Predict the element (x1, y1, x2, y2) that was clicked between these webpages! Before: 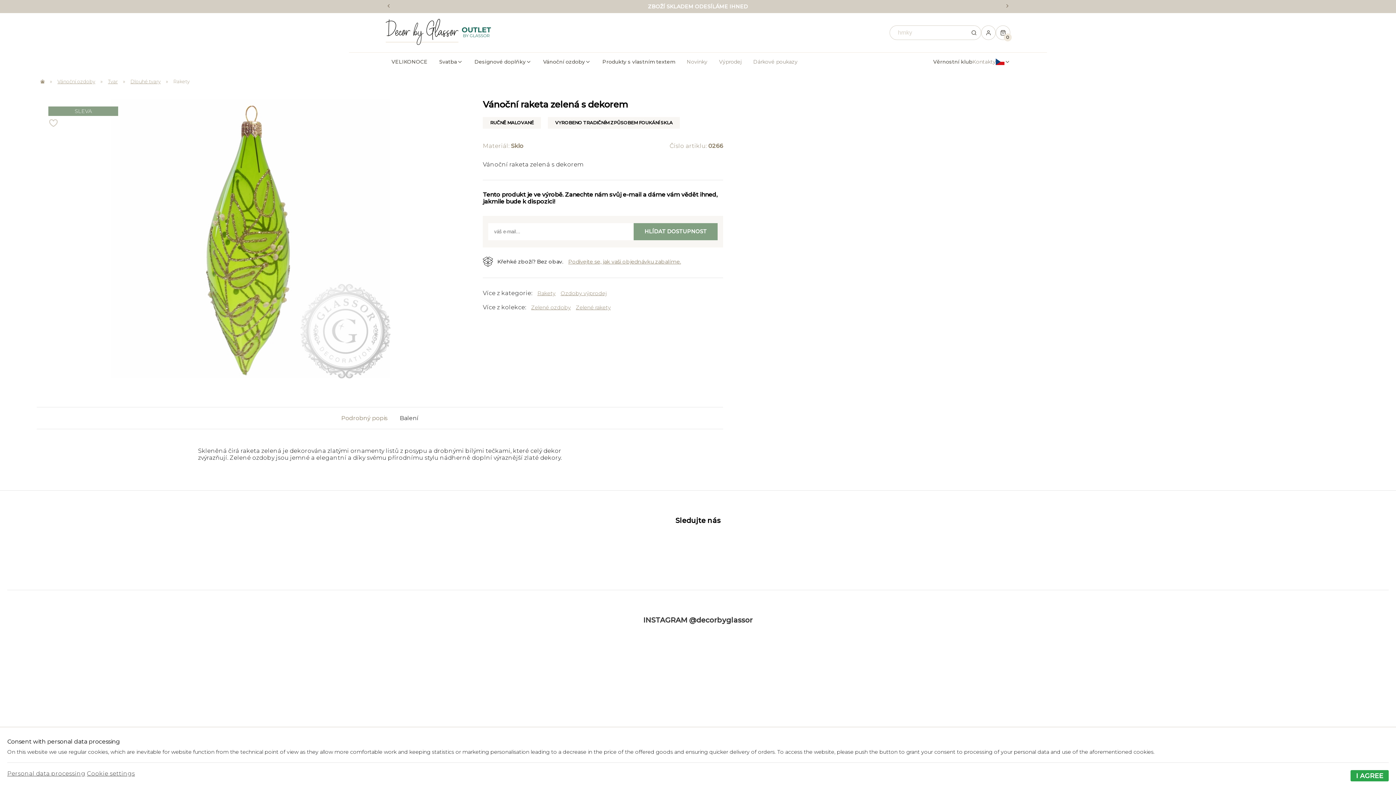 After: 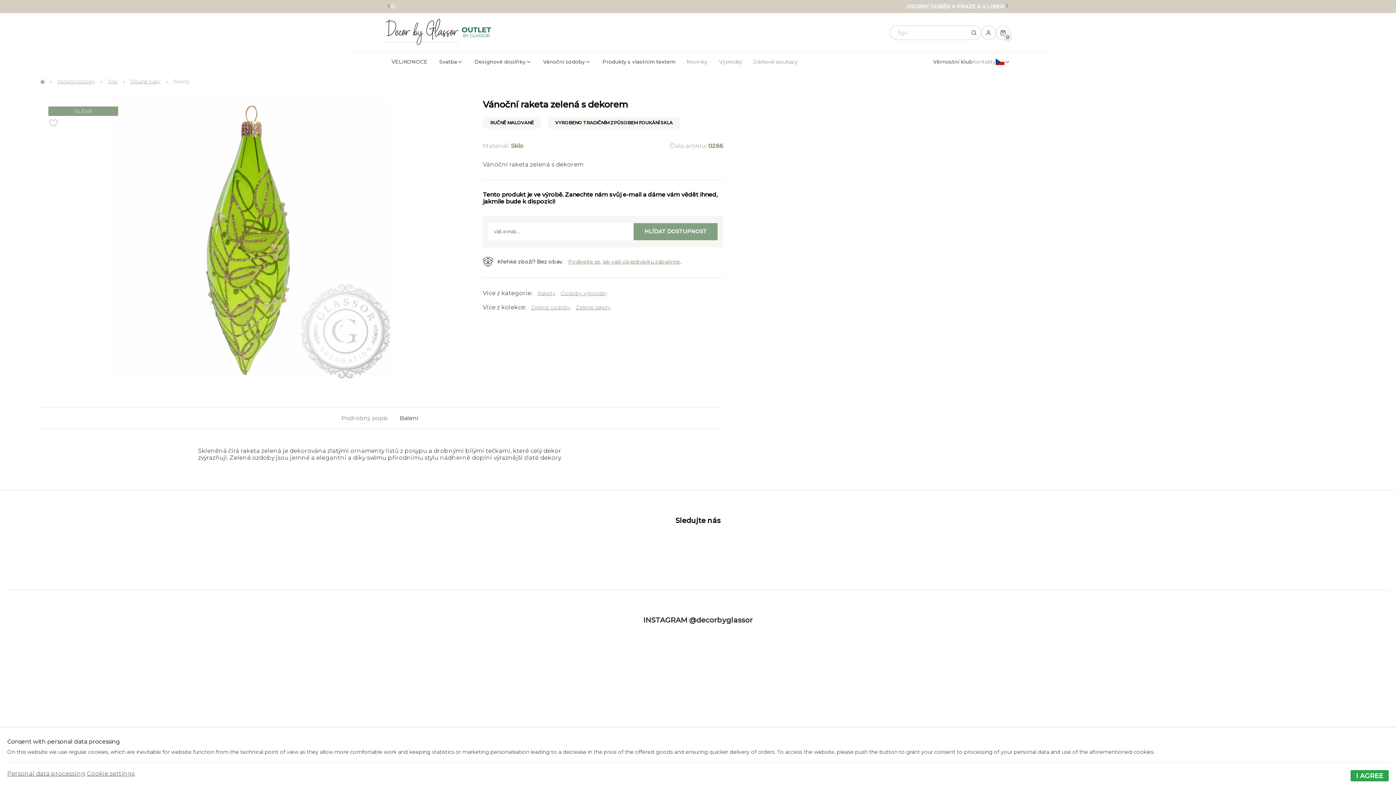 Action: label: Previous bbox: (385, 2, 391, 10)